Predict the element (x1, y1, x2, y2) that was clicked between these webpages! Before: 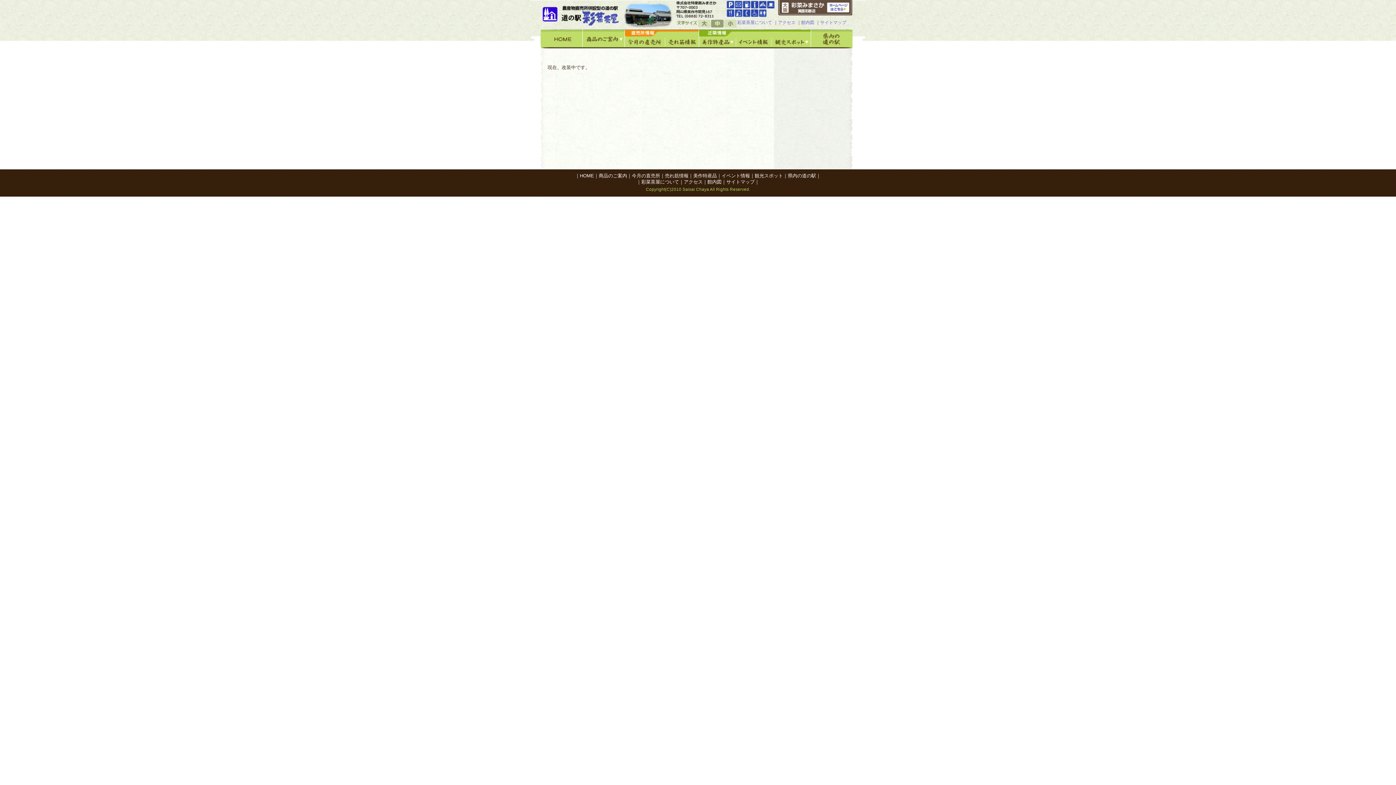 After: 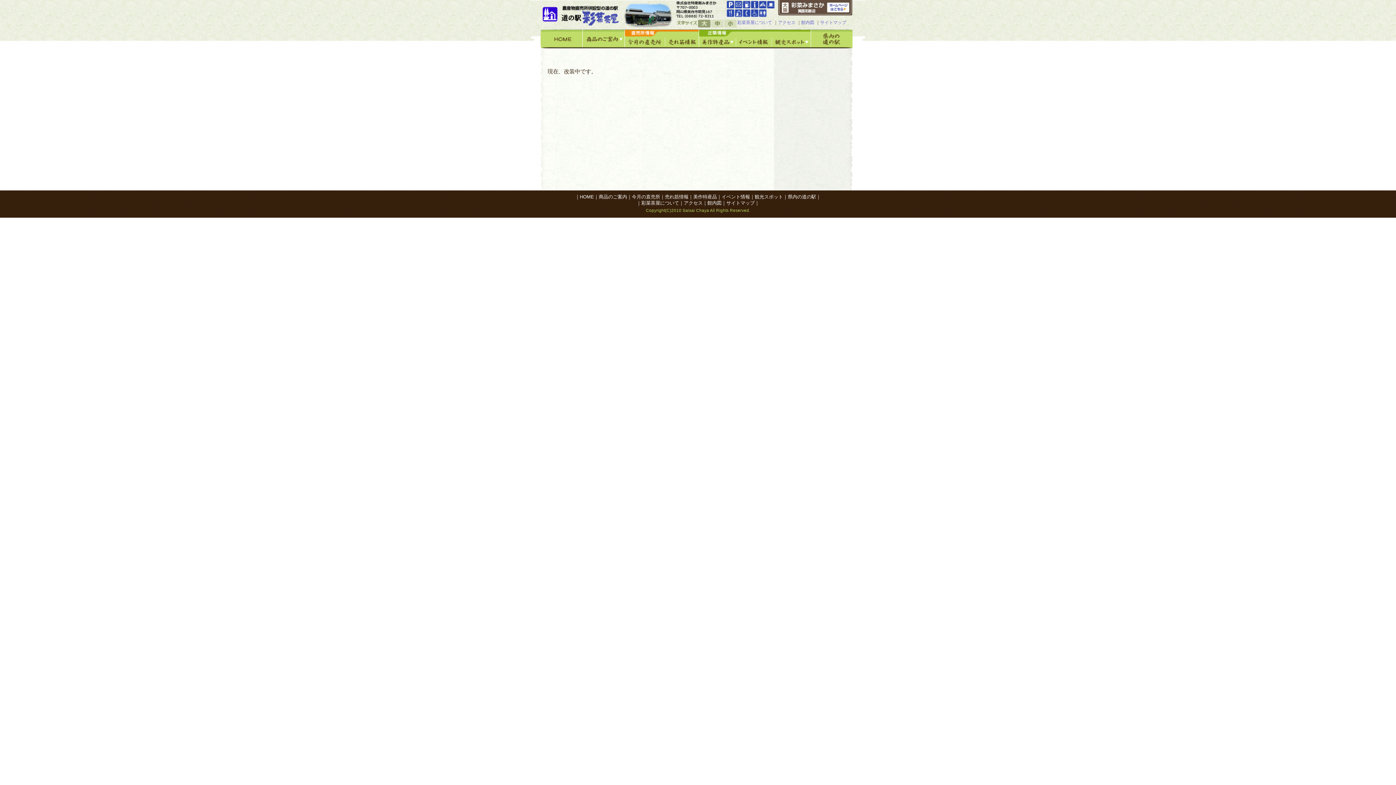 Action: bbox: (698, 19, 711, 27) label: 大